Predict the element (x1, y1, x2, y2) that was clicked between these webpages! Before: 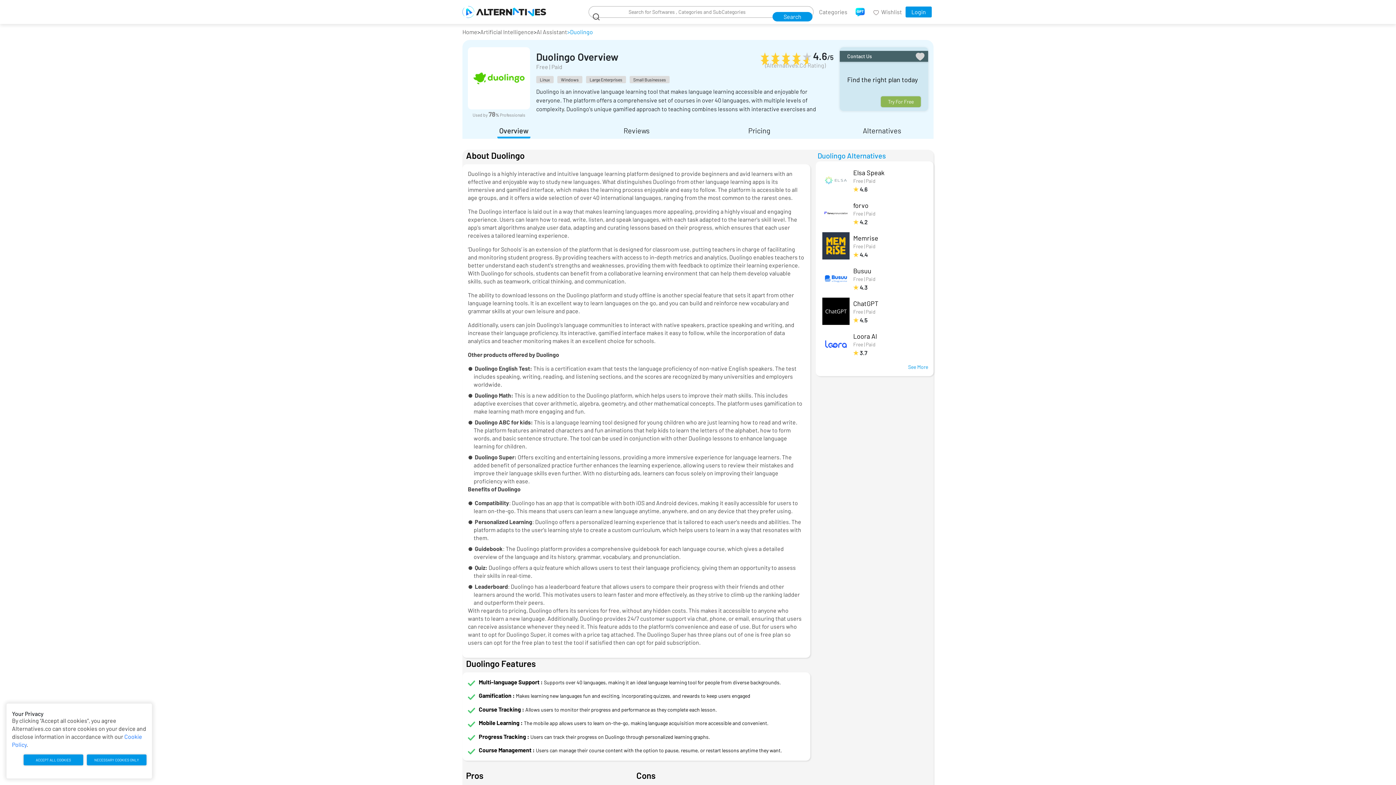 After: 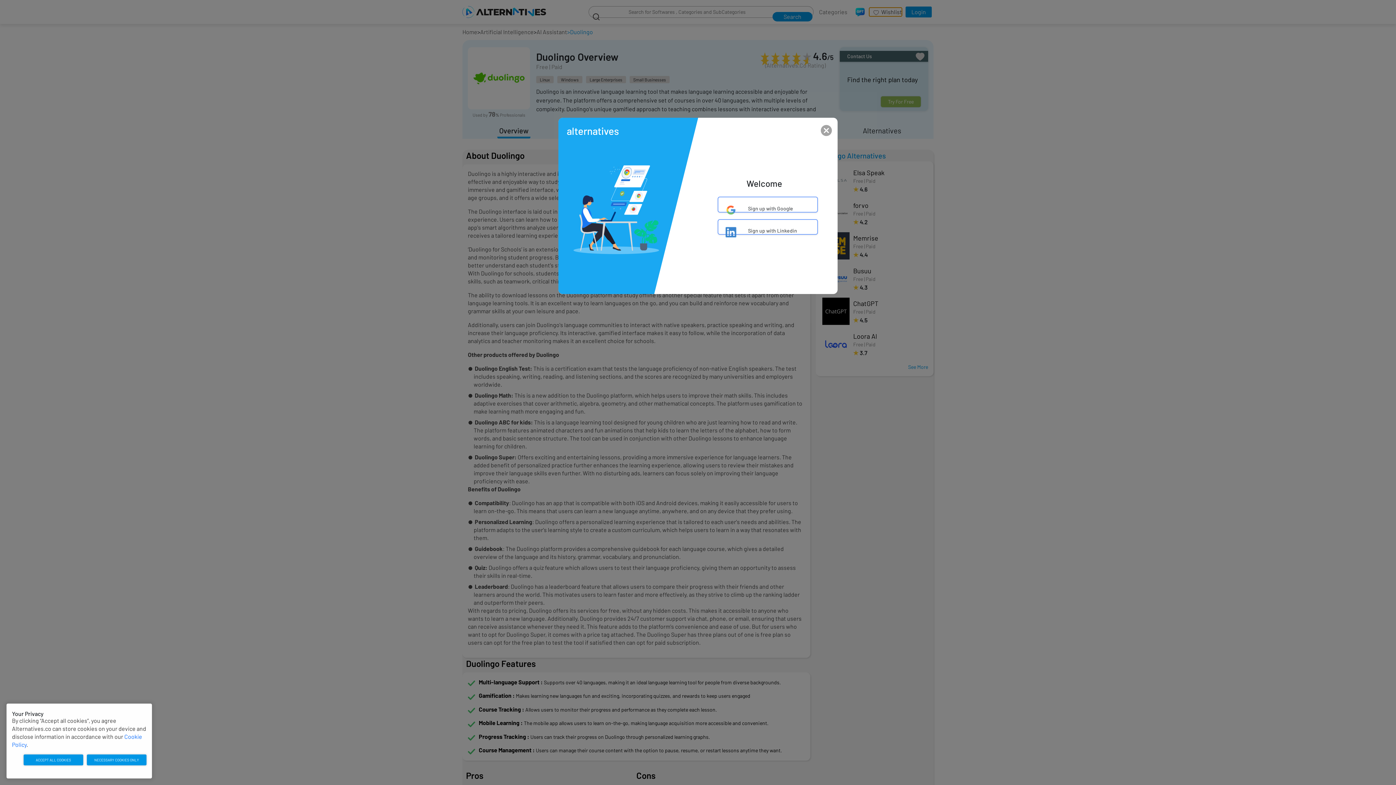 Action: label: Wishlist bbox: (869, 7, 902, 16)